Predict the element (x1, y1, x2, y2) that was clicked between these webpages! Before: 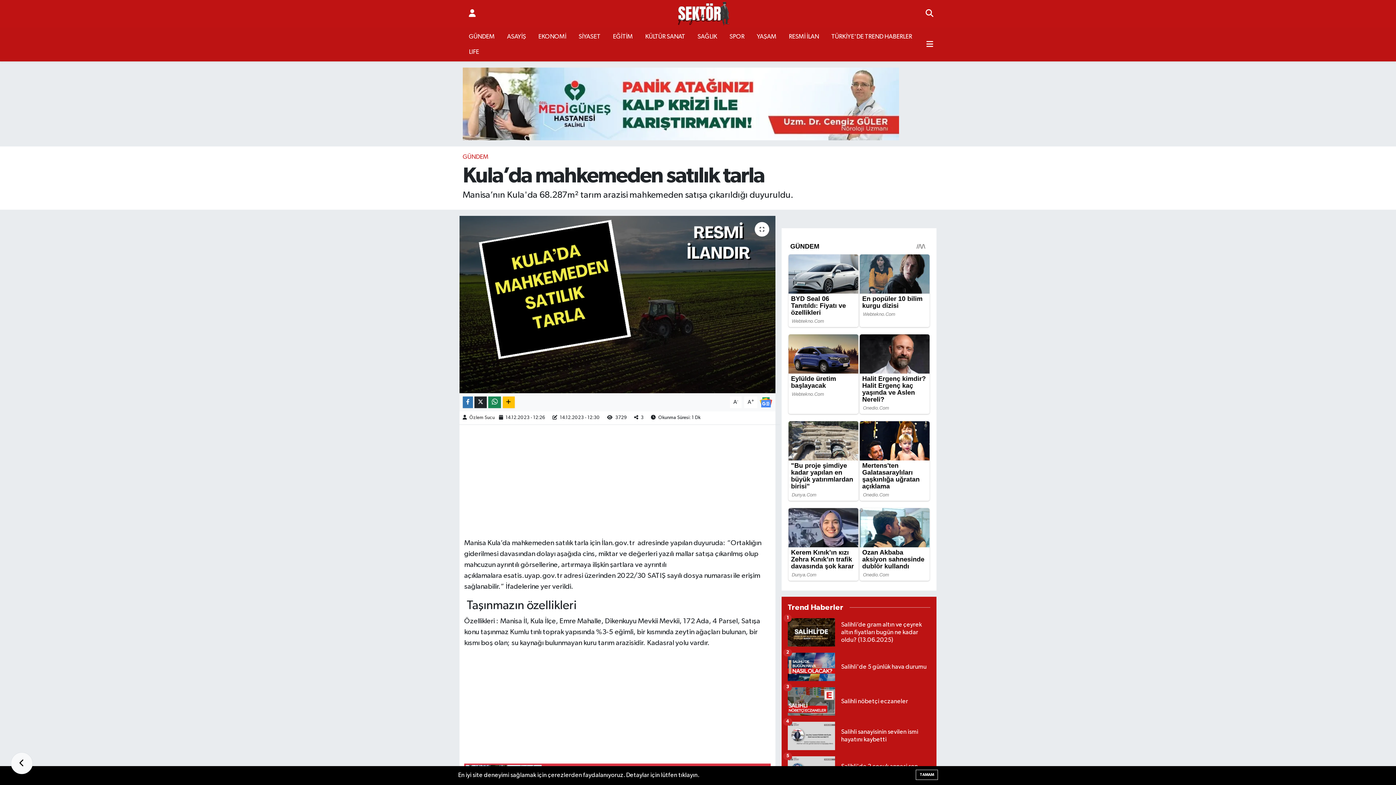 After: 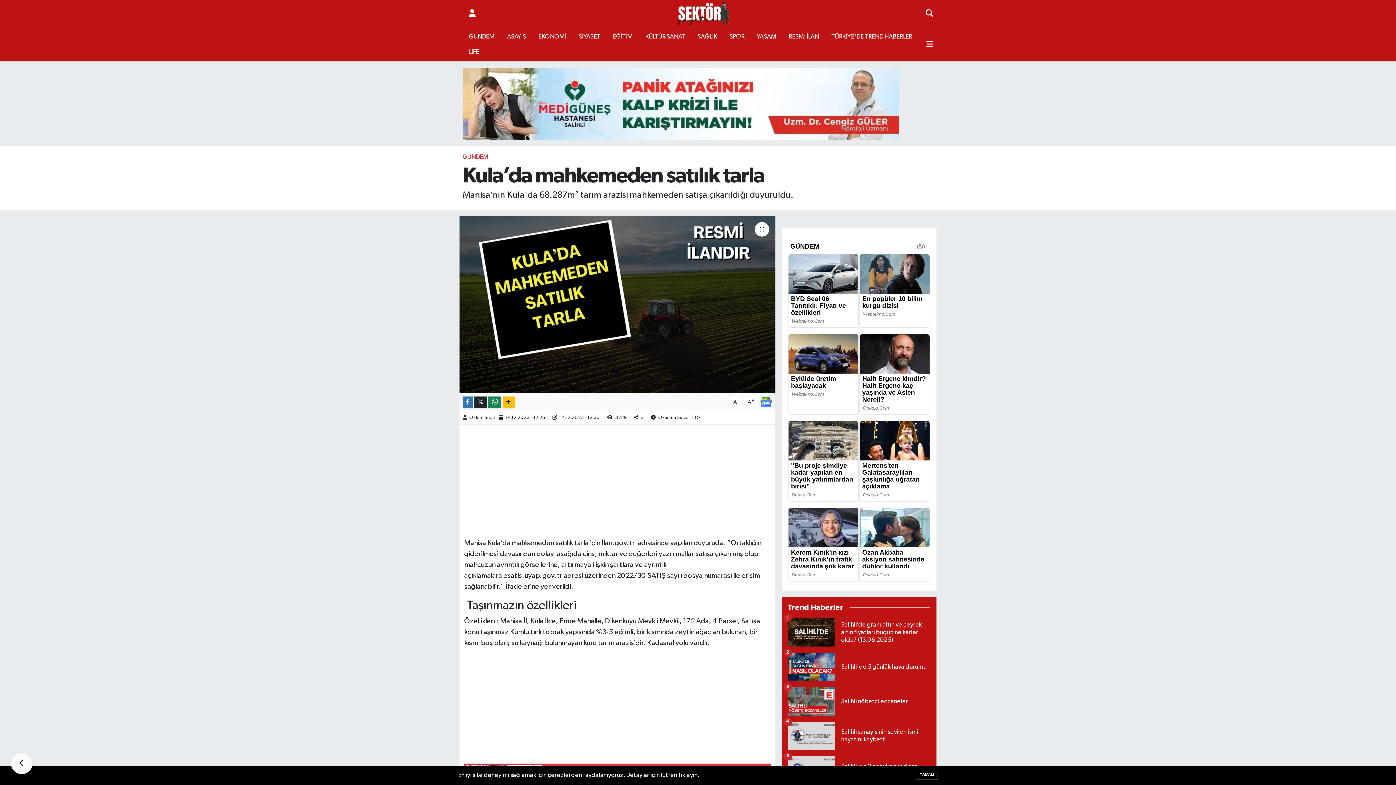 Action: label: Salihli’de gram altın ve çeyrek altın fiyatları bugün ne kadar oldu? (13.06.2025)
1 bbox: (787, 618, 930, 653)